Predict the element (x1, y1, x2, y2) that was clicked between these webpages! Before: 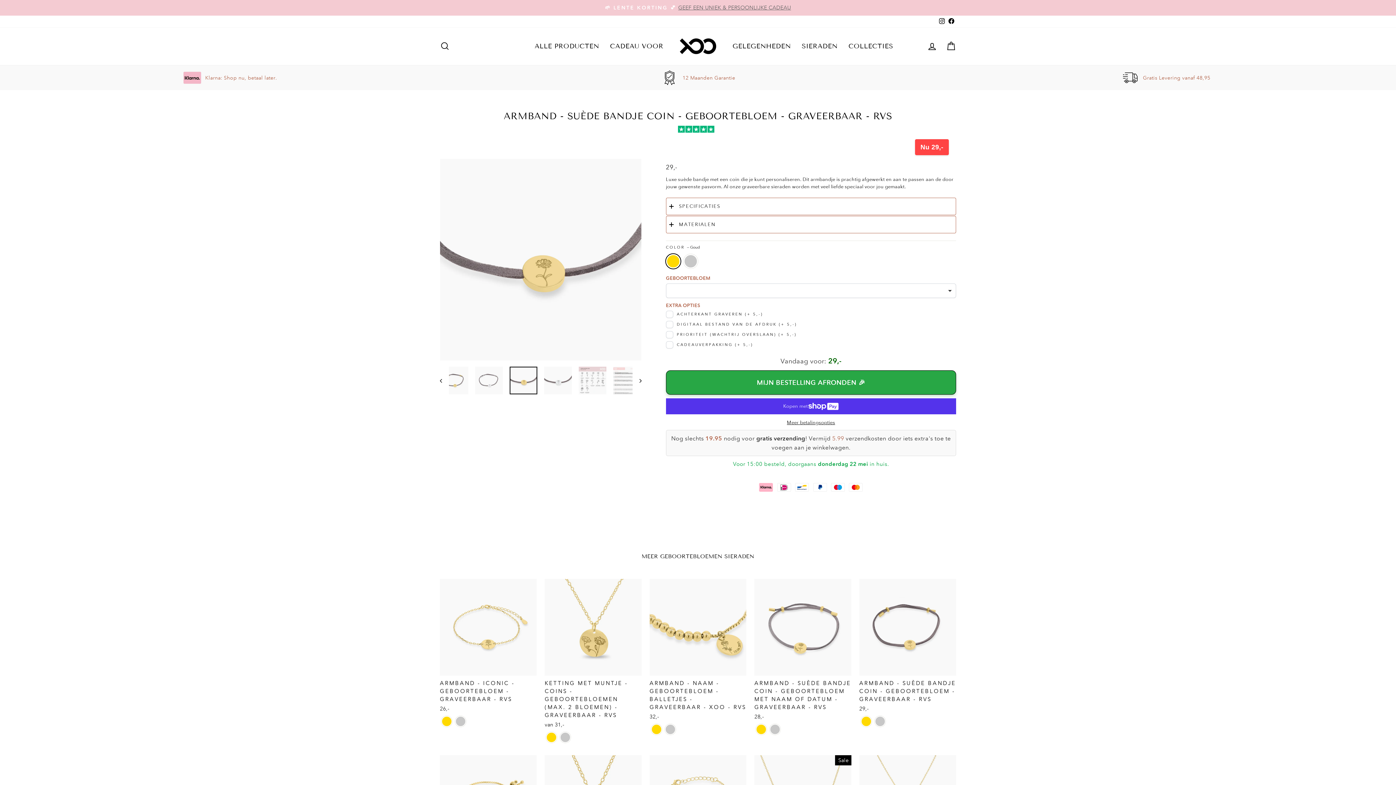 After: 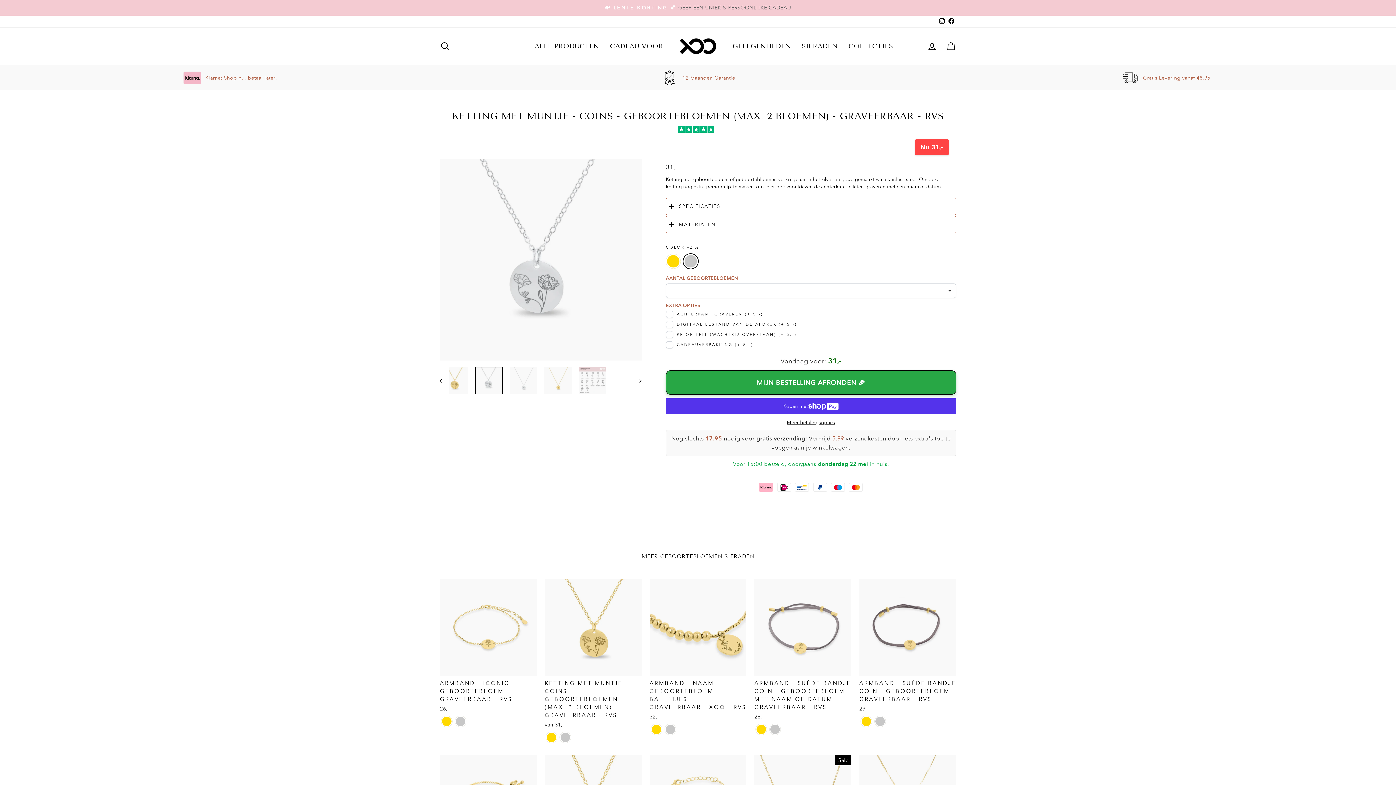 Action: bbox: (560, 732, 571, 743) label: Ketting met muntje - Coins - Geboortebloemen (max. 2 bloemen) - Graveerbaar - RVS - Zilver